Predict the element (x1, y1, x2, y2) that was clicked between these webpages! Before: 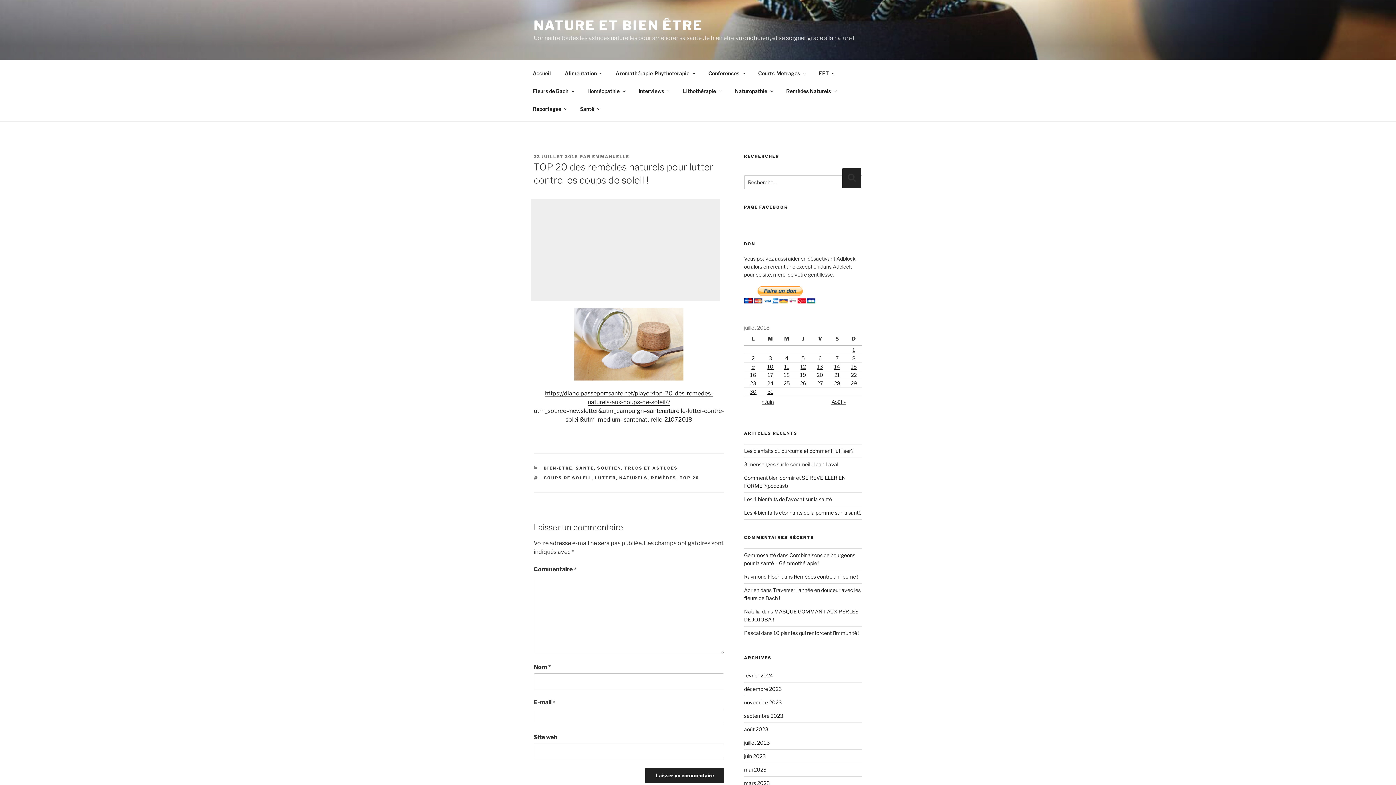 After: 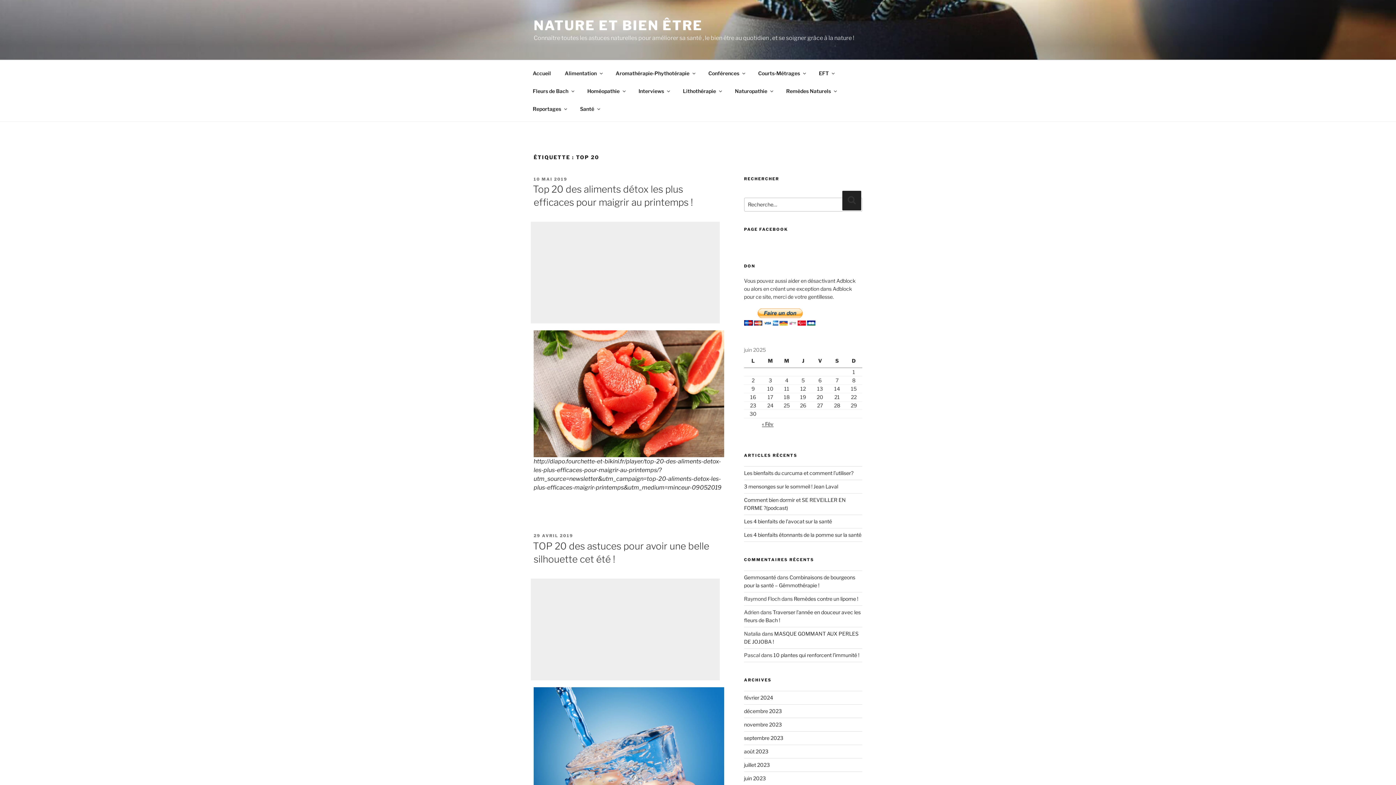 Action: label: TOP 20 bbox: (679, 475, 699, 480)